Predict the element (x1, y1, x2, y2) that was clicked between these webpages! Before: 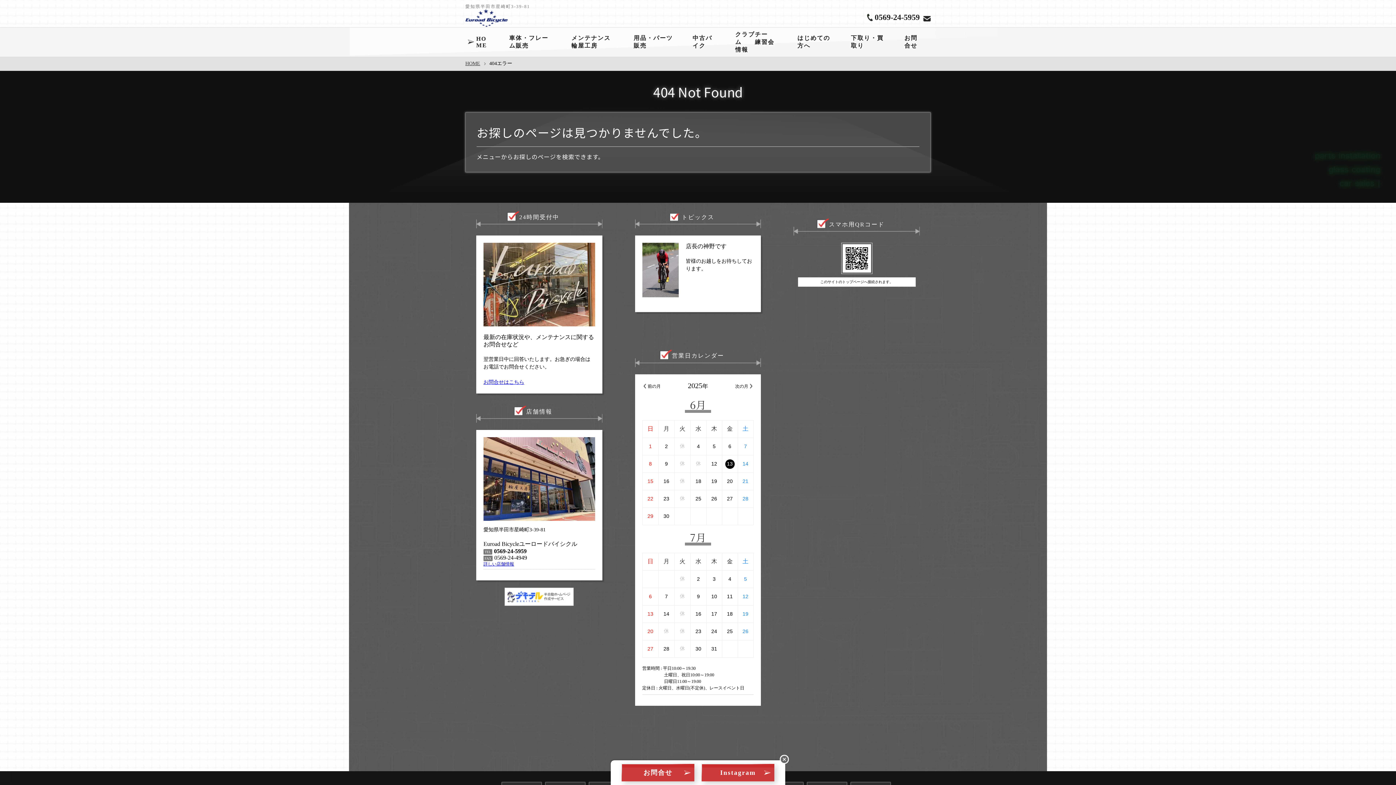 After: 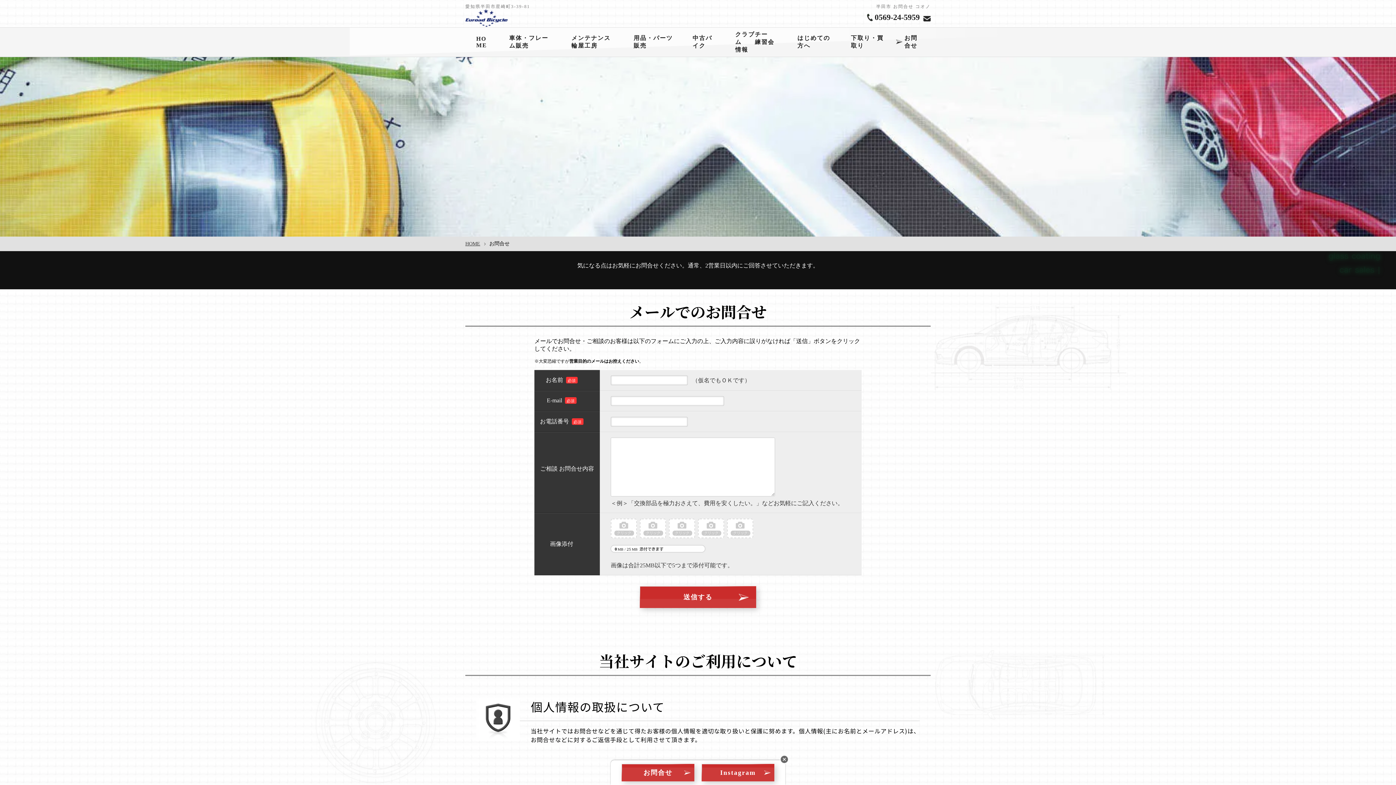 Action: bbox: (621, 764, 694, 781) label: お問合せ